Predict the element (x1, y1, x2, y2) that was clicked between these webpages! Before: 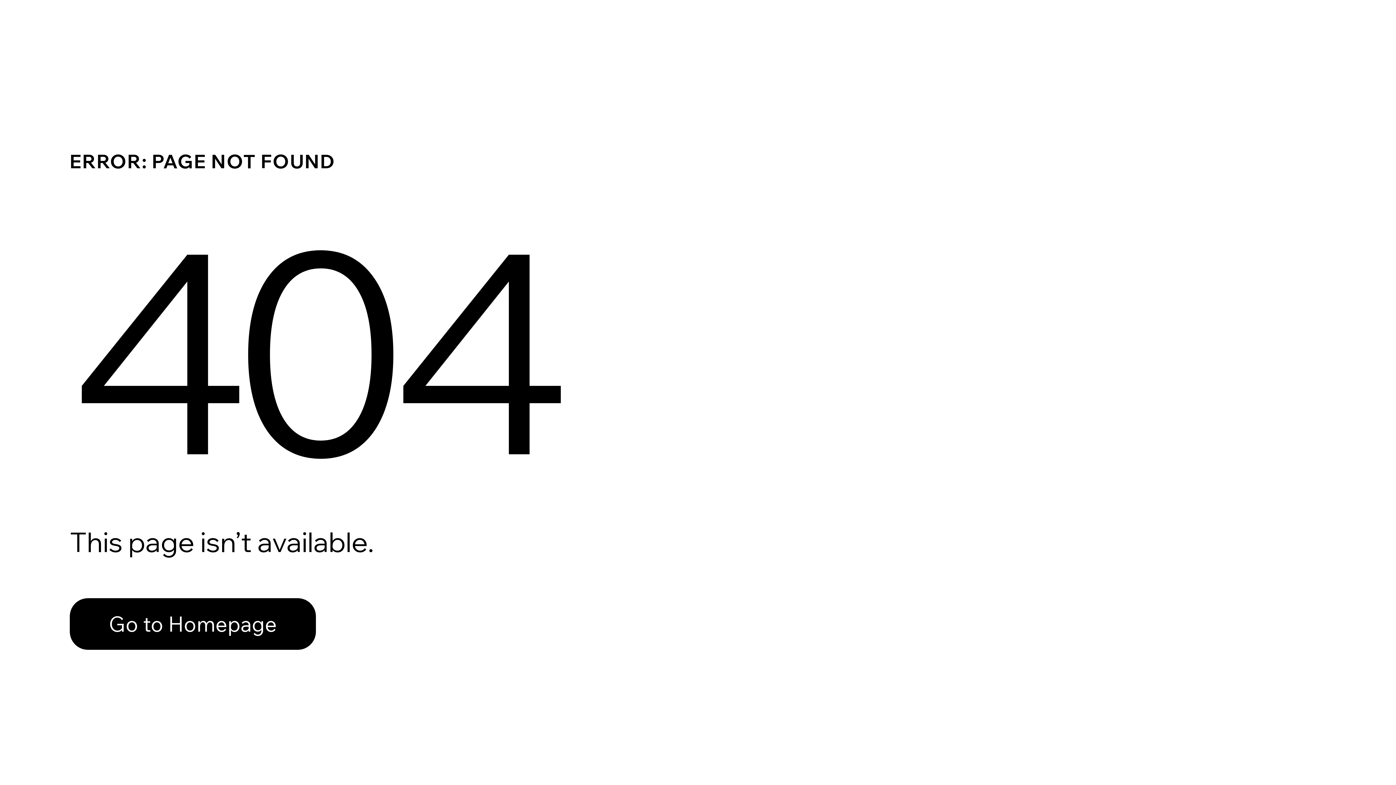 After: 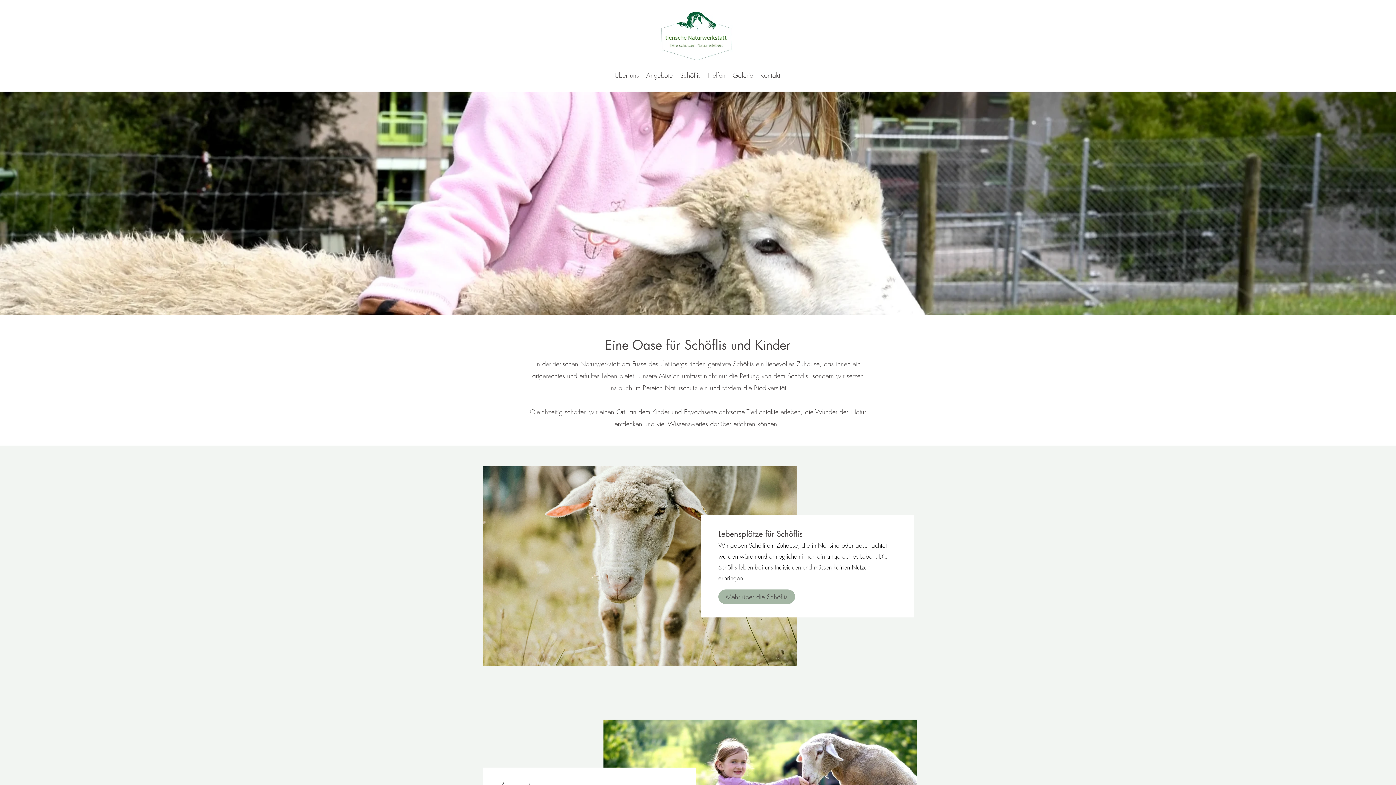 Action: label: Go to Homepage bbox: (69, 582, 768, 659)